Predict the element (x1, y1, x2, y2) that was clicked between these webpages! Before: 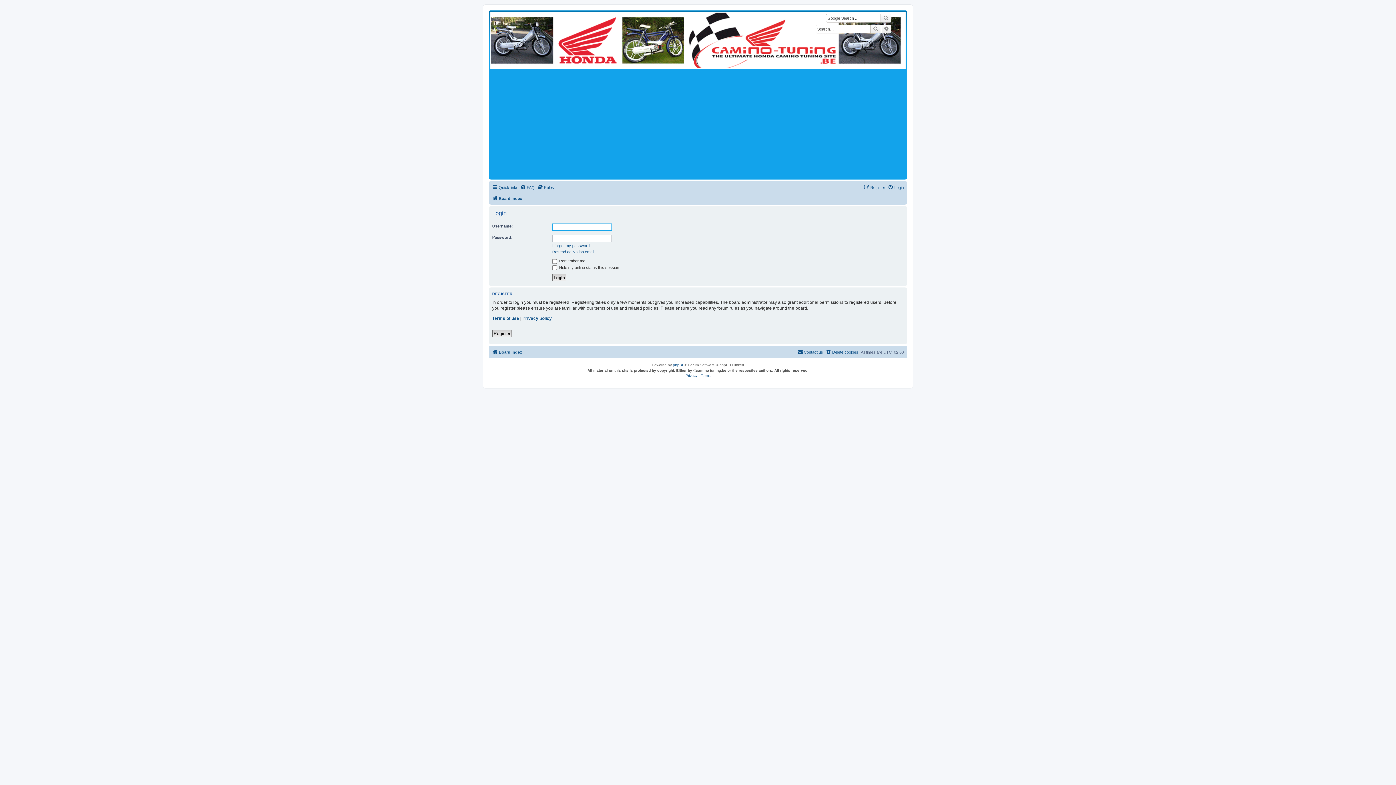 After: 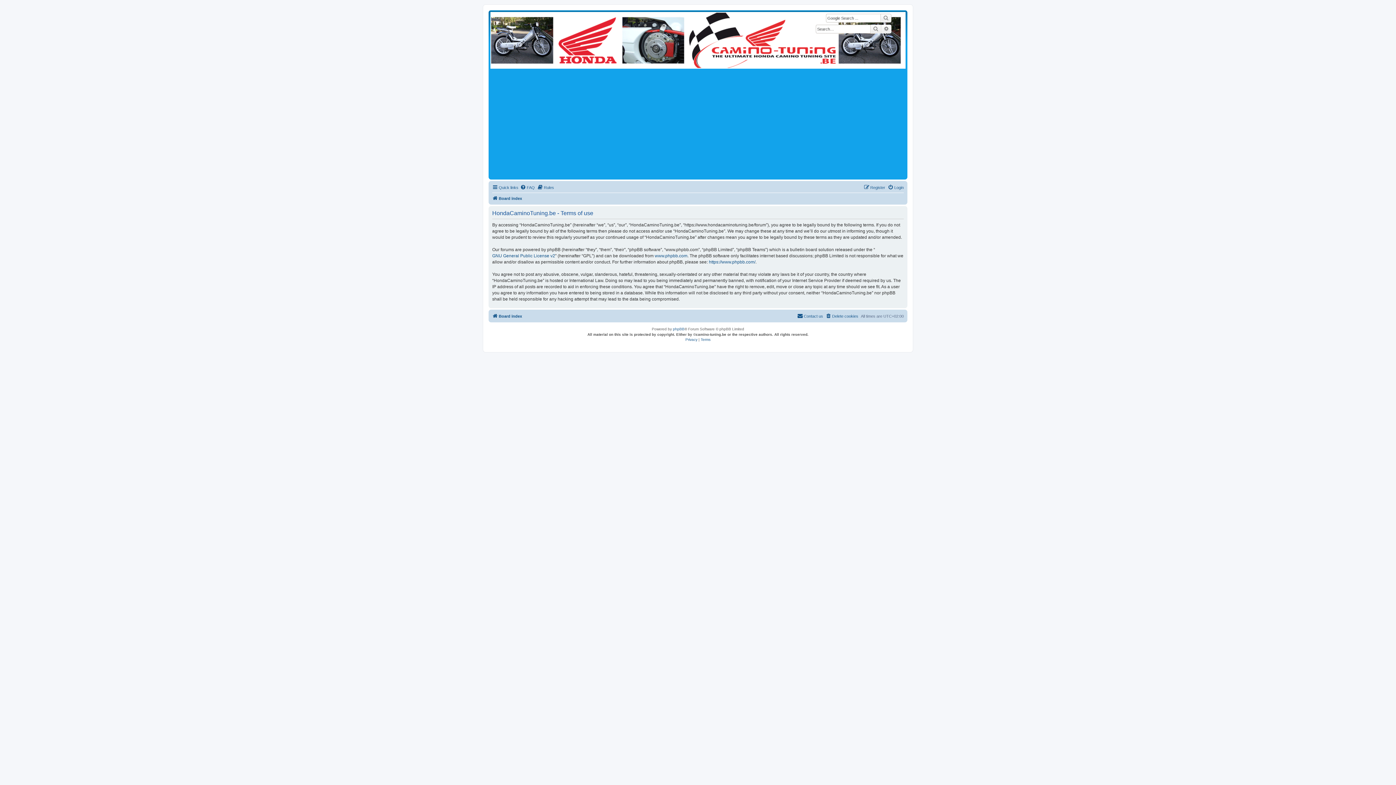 Action: bbox: (700, 372, 710, 379) label: Terms